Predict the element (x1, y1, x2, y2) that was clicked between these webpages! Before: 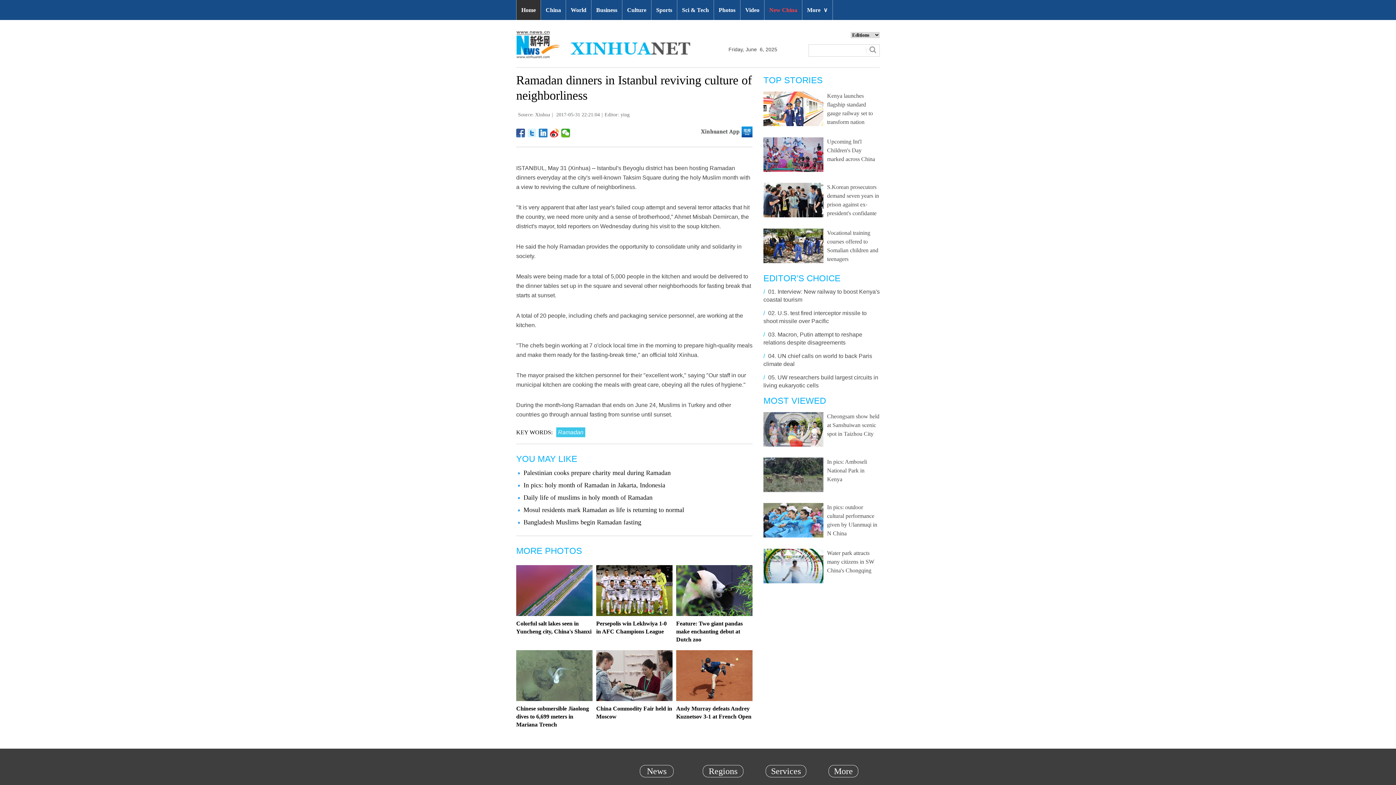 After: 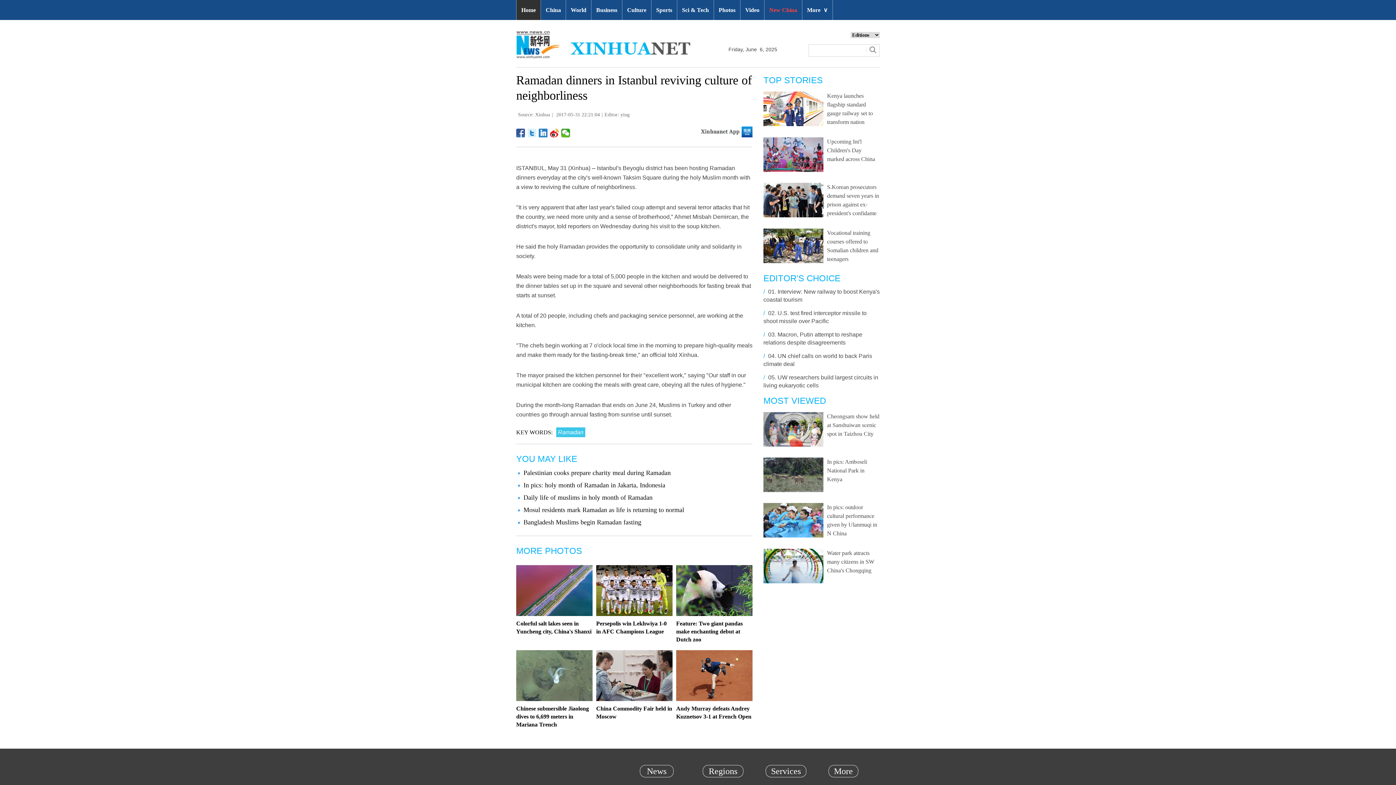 Action: bbox: (516, 650, 592, 701)